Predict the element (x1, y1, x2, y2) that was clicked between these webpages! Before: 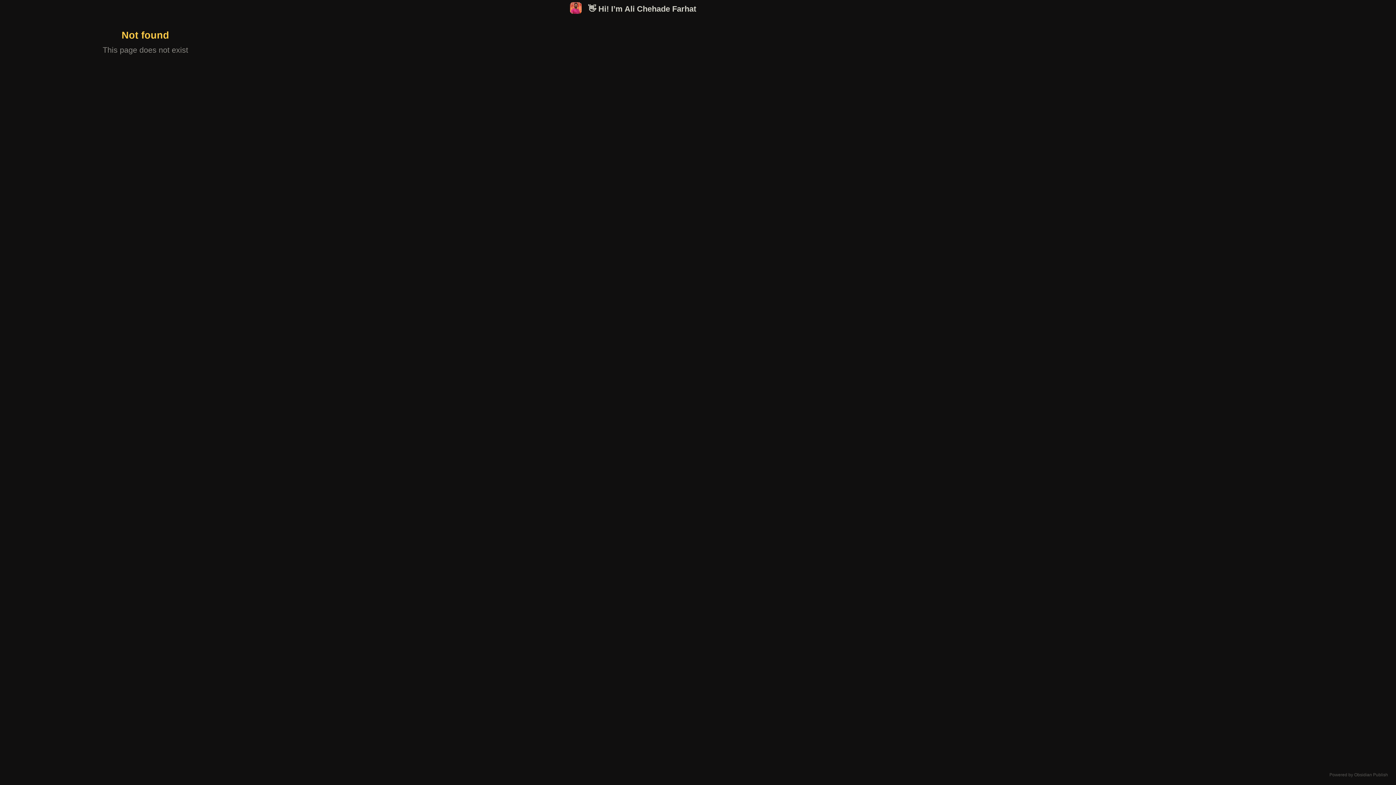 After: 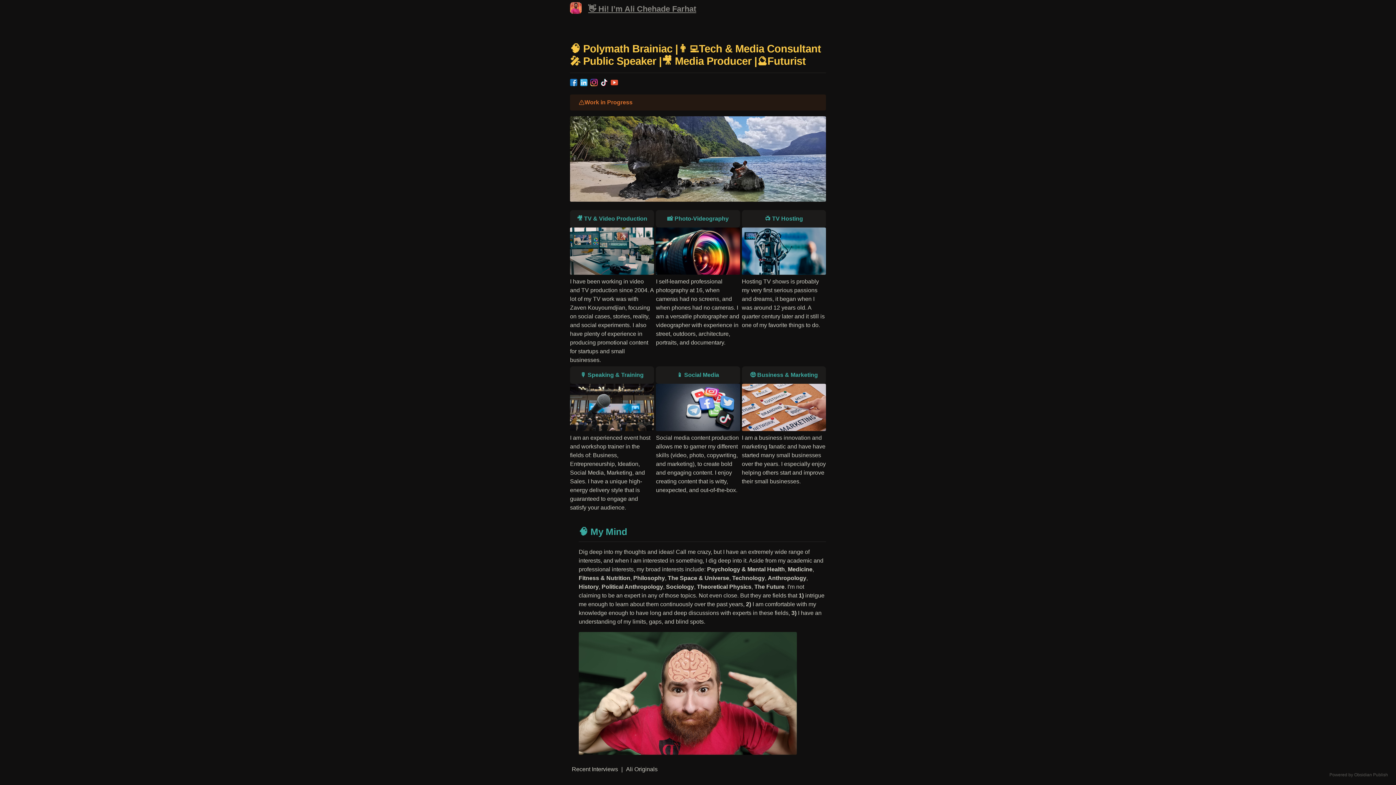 Action: label: 👋 Hi! I’m Ali Chehade Farhat bbox: (588, 4, 826, 14)